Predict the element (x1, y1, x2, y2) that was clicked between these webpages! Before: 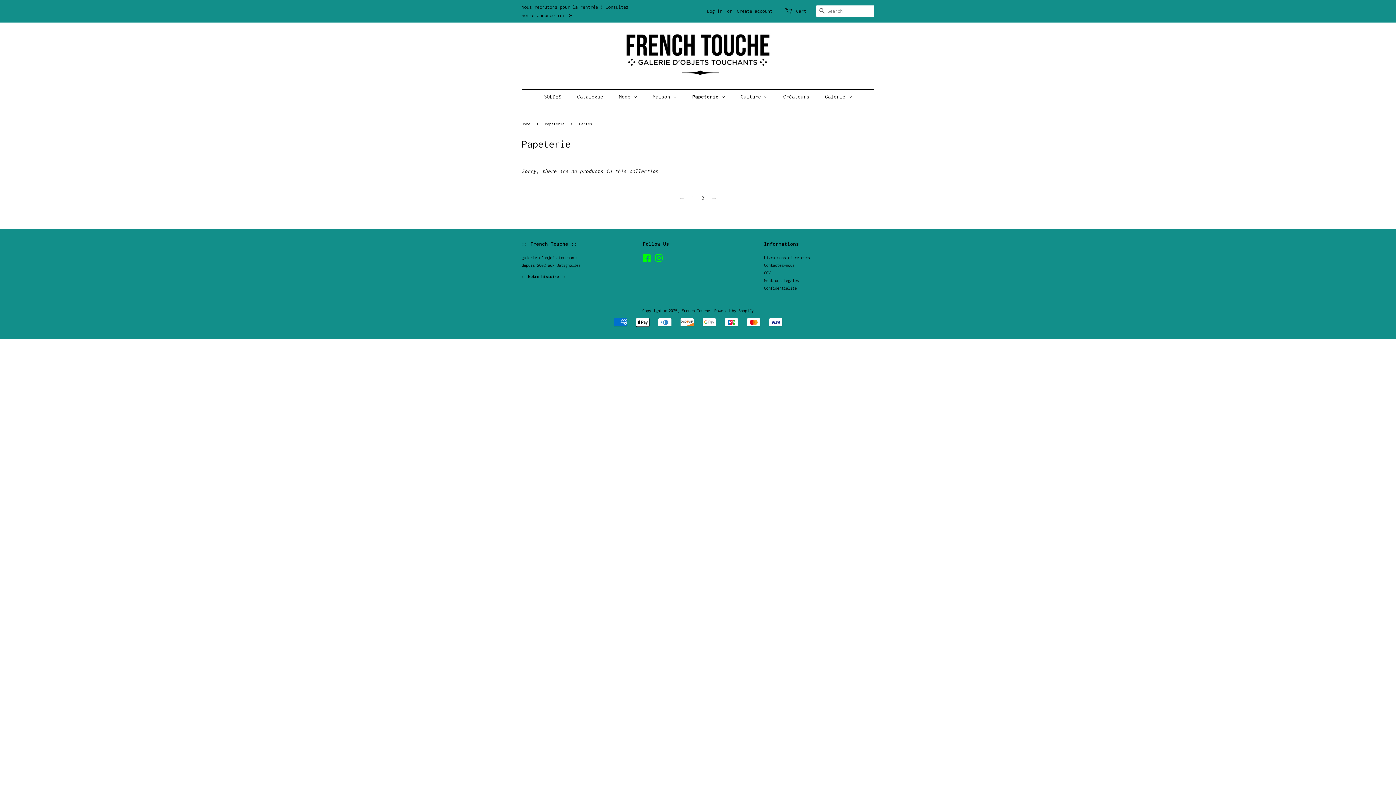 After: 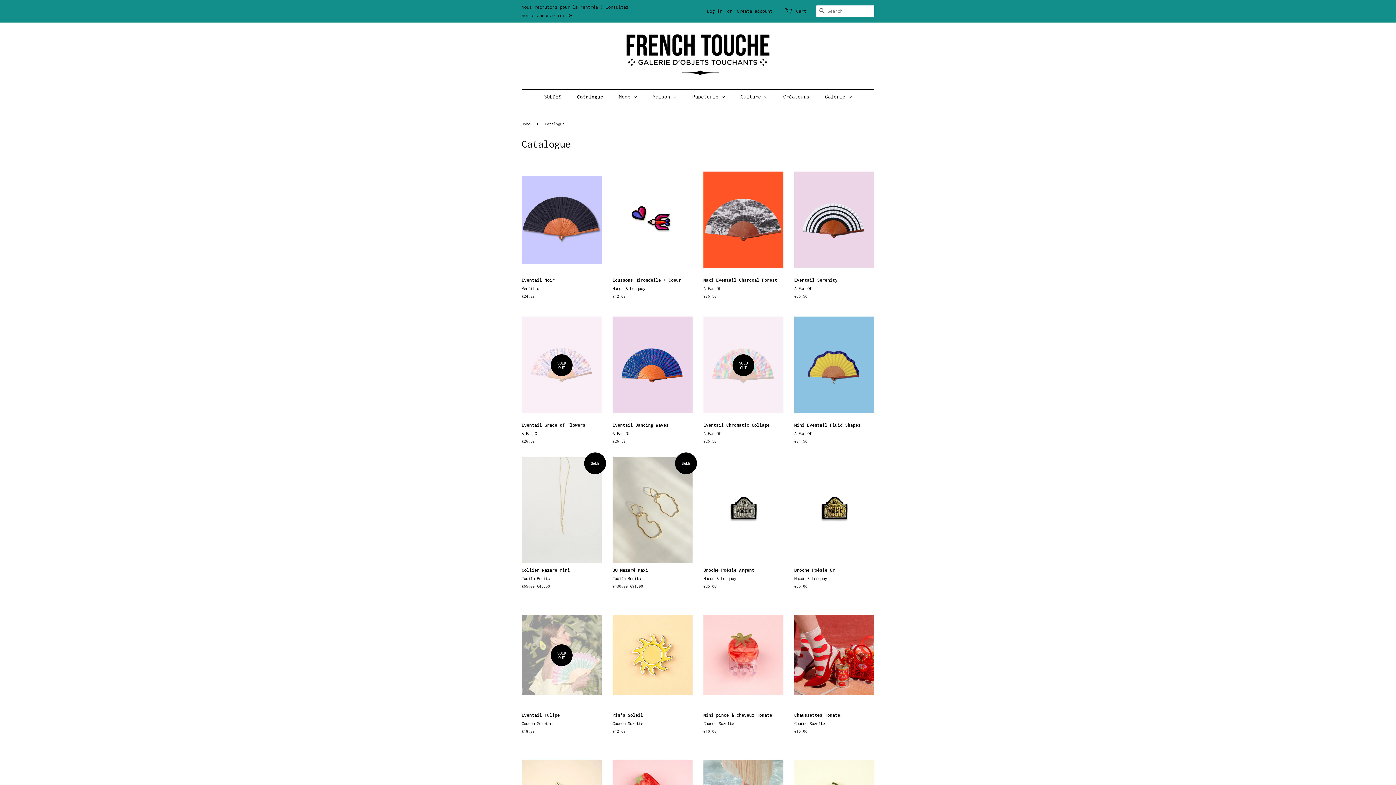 Action: bbox: (571, 89, 610, 104) label: Catalogue